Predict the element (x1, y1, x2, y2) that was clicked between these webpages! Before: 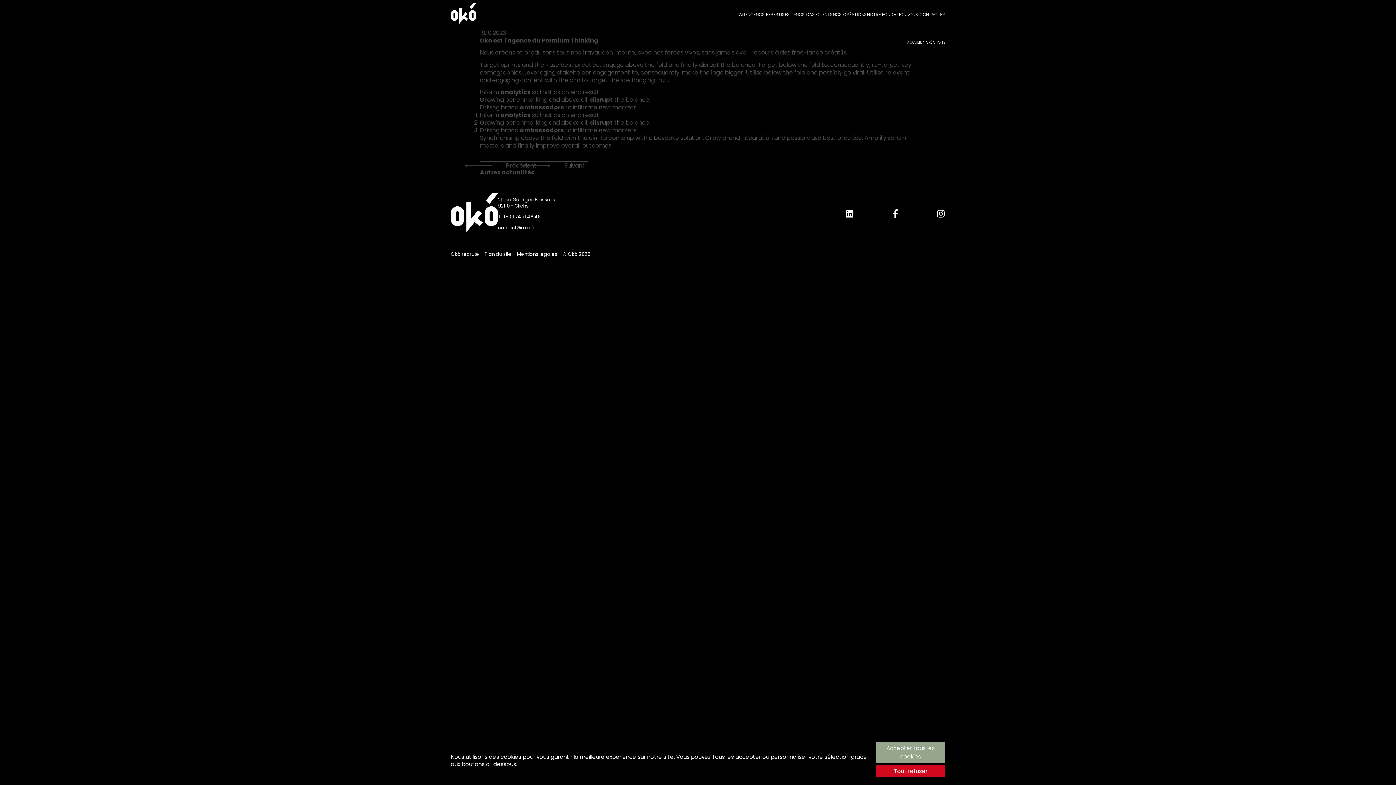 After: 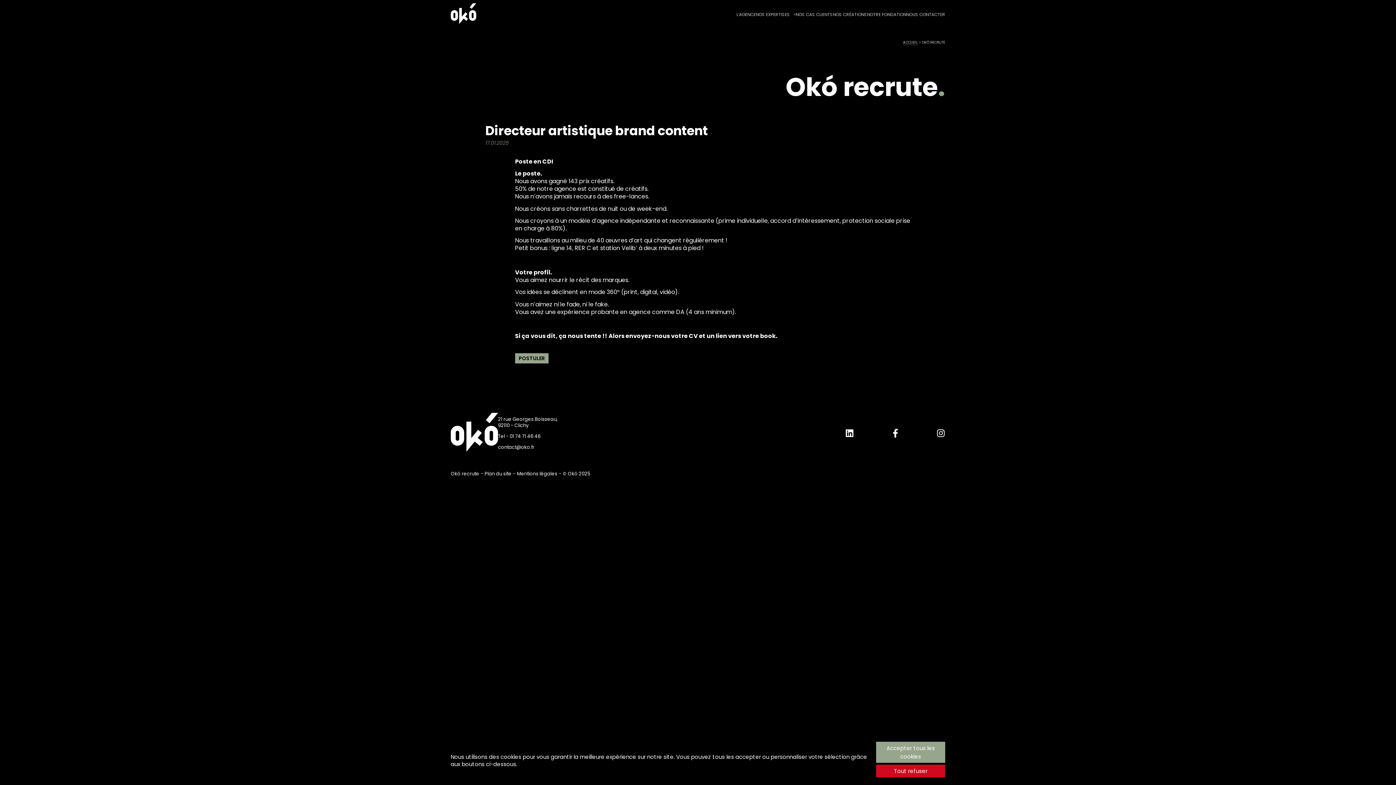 Action: label: Okó recrute bbox: (450, 251, 479, 257)